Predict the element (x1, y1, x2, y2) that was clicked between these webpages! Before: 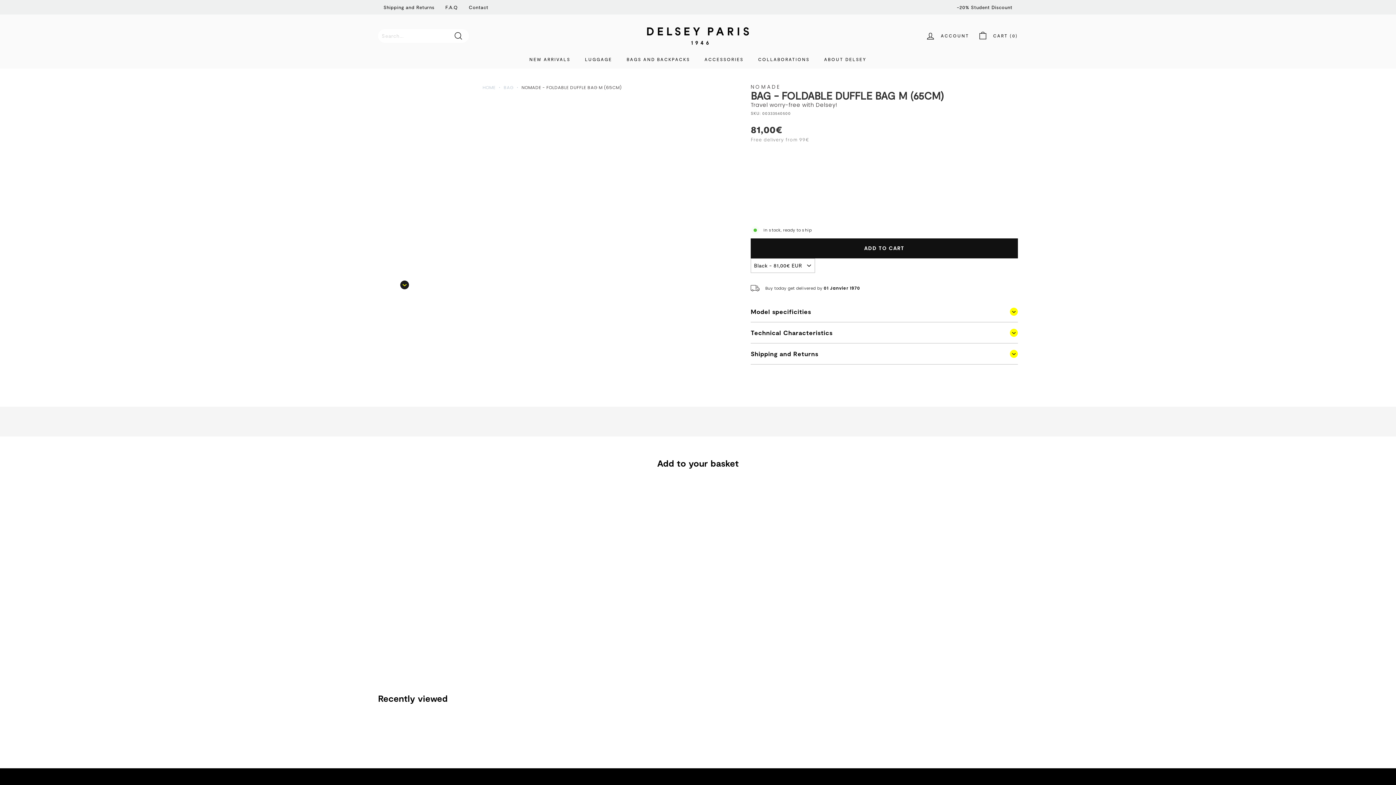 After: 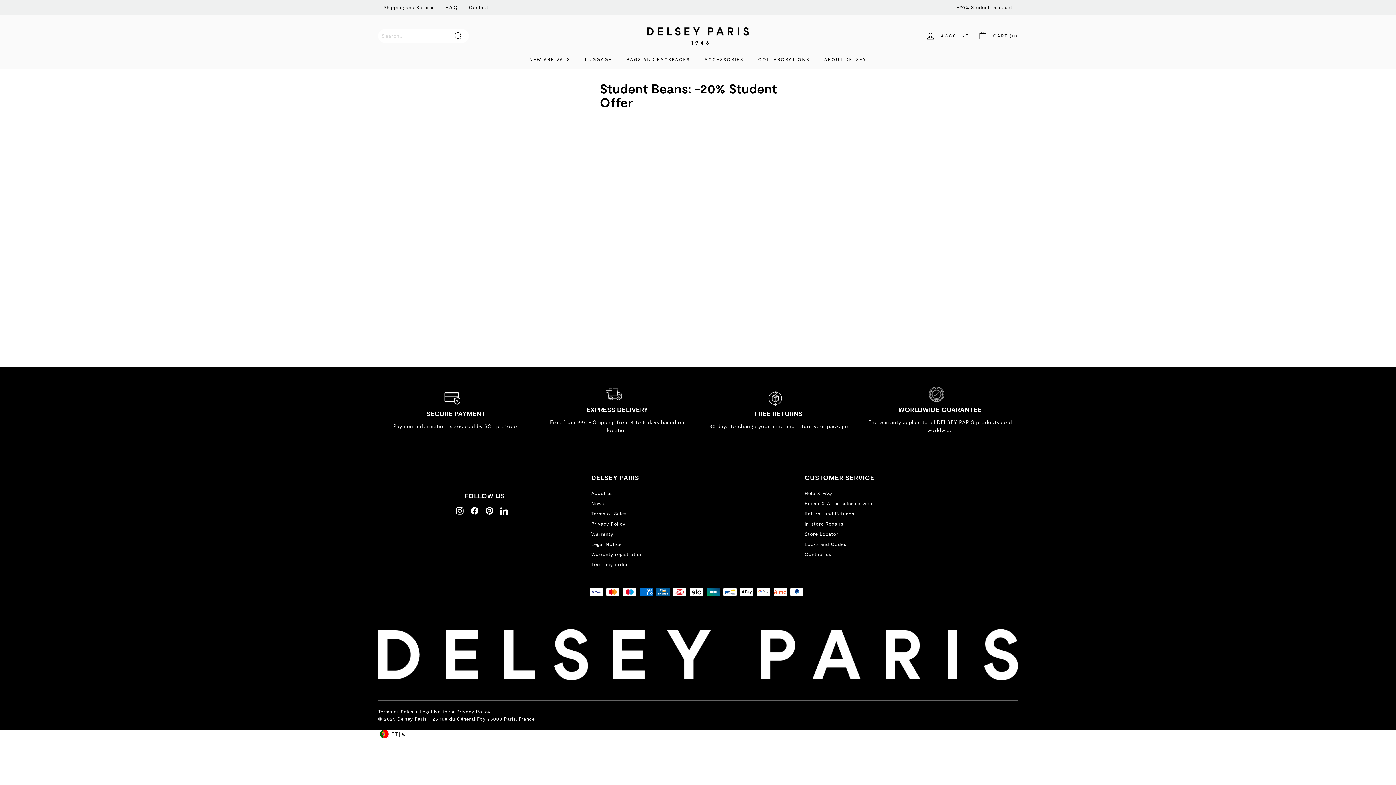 Action: bbox: (951, 0, 1018, 13) label: -20% Student Discount